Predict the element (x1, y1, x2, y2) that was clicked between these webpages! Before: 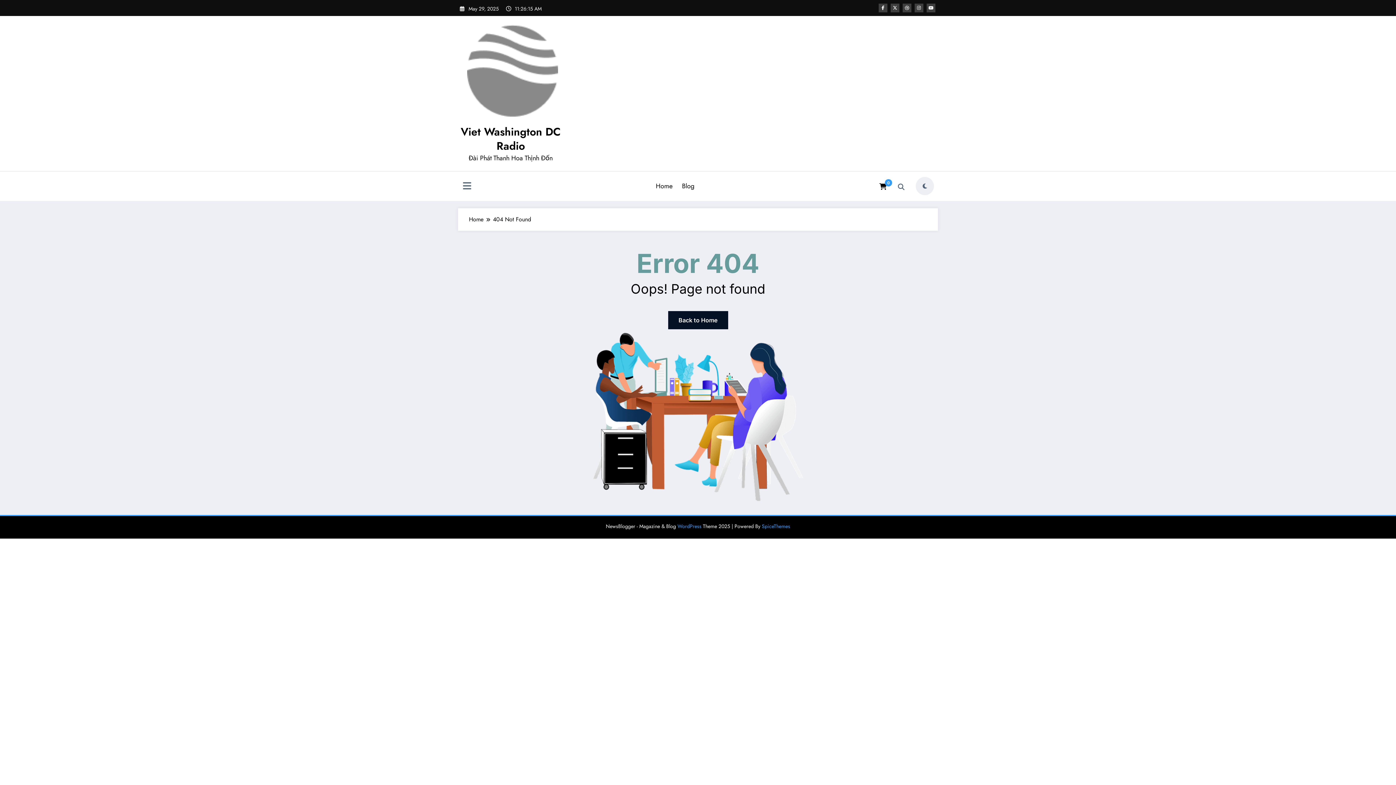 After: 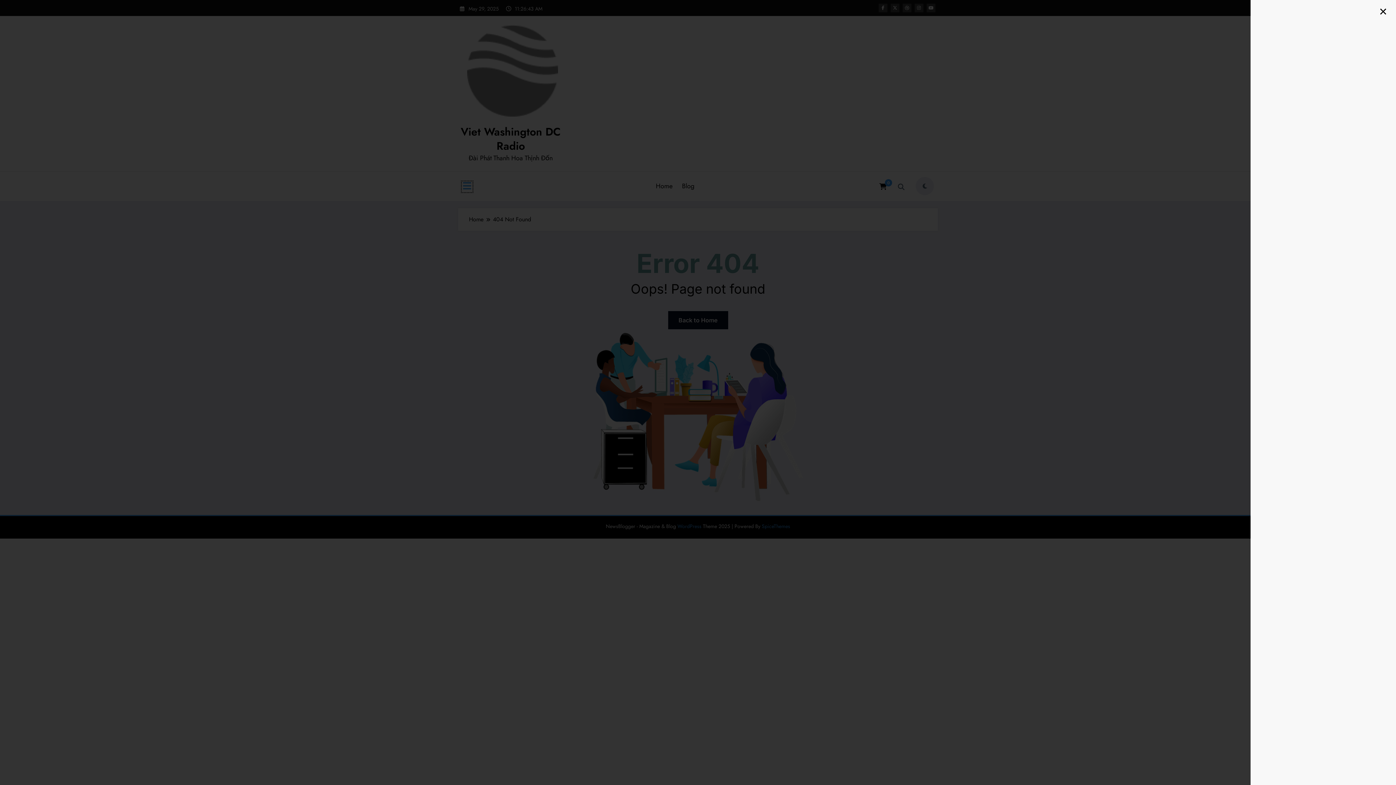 Action: bbox: (461, 181, 472, 192)